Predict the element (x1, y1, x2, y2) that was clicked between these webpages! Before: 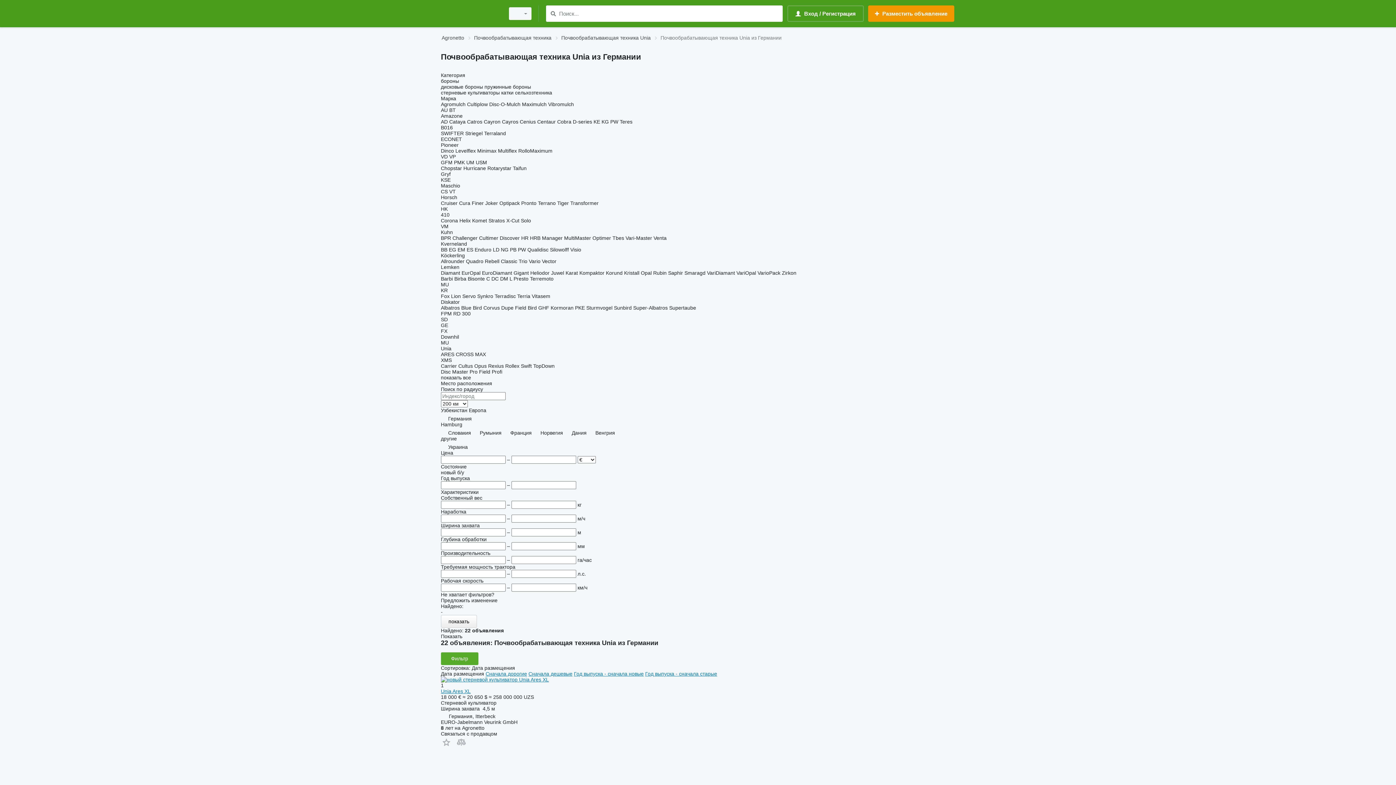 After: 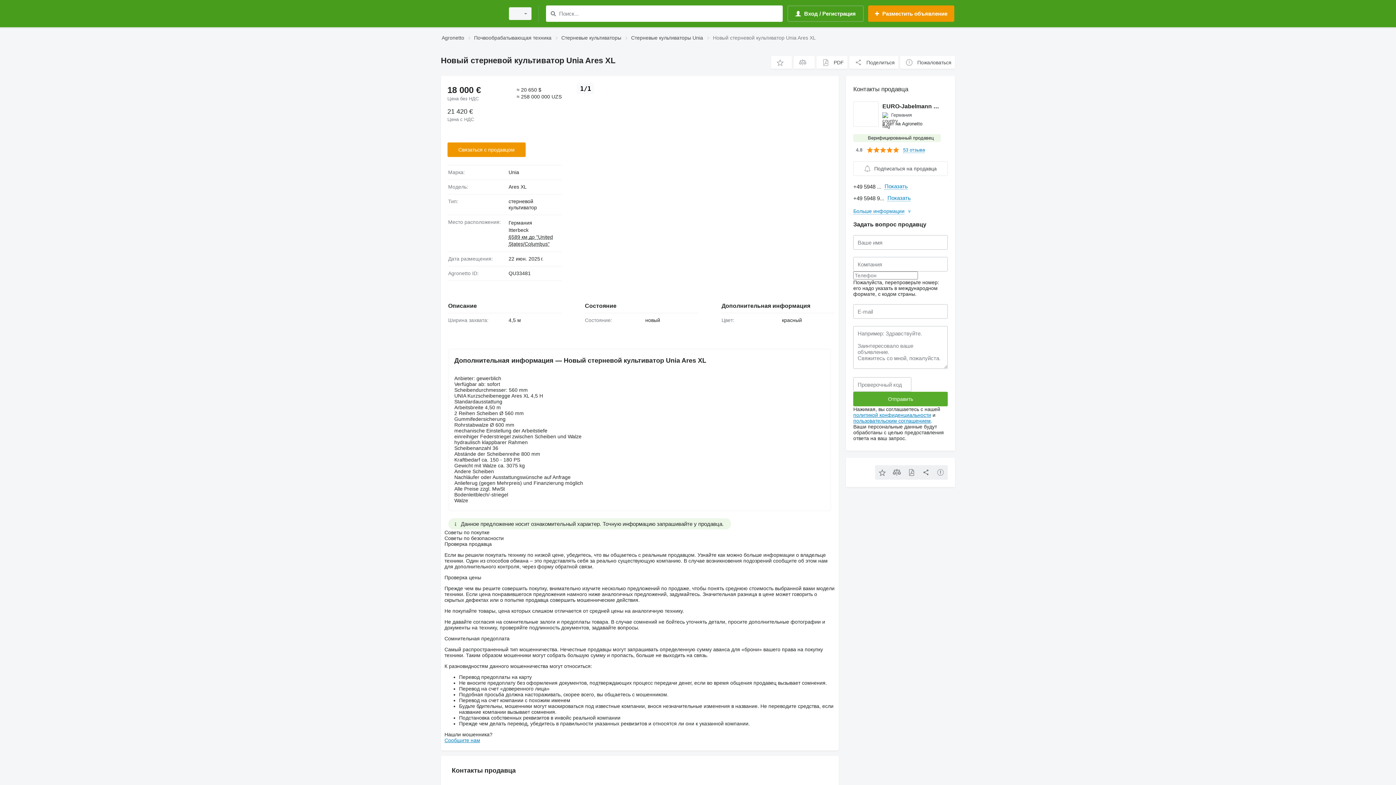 Action: bbox: (441, 677, 549, 682)